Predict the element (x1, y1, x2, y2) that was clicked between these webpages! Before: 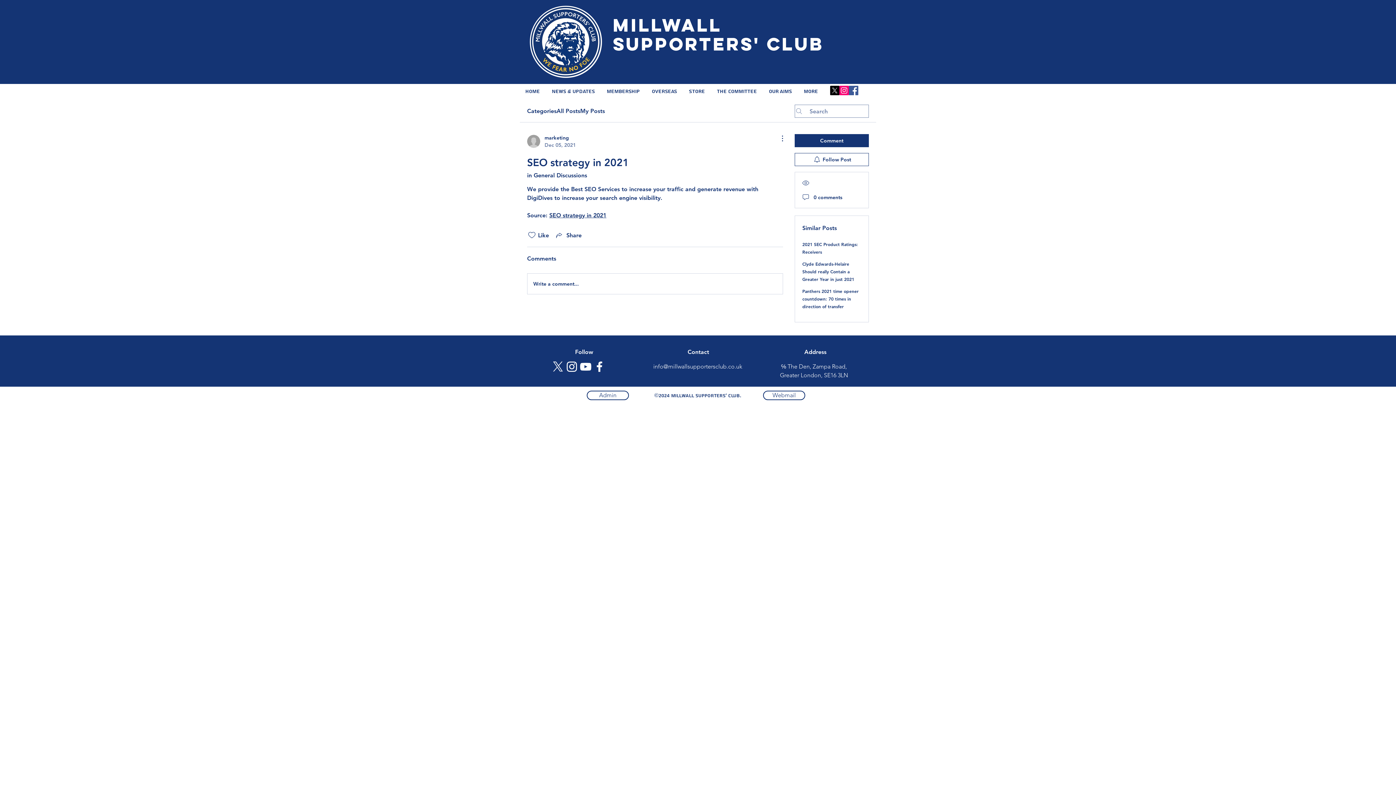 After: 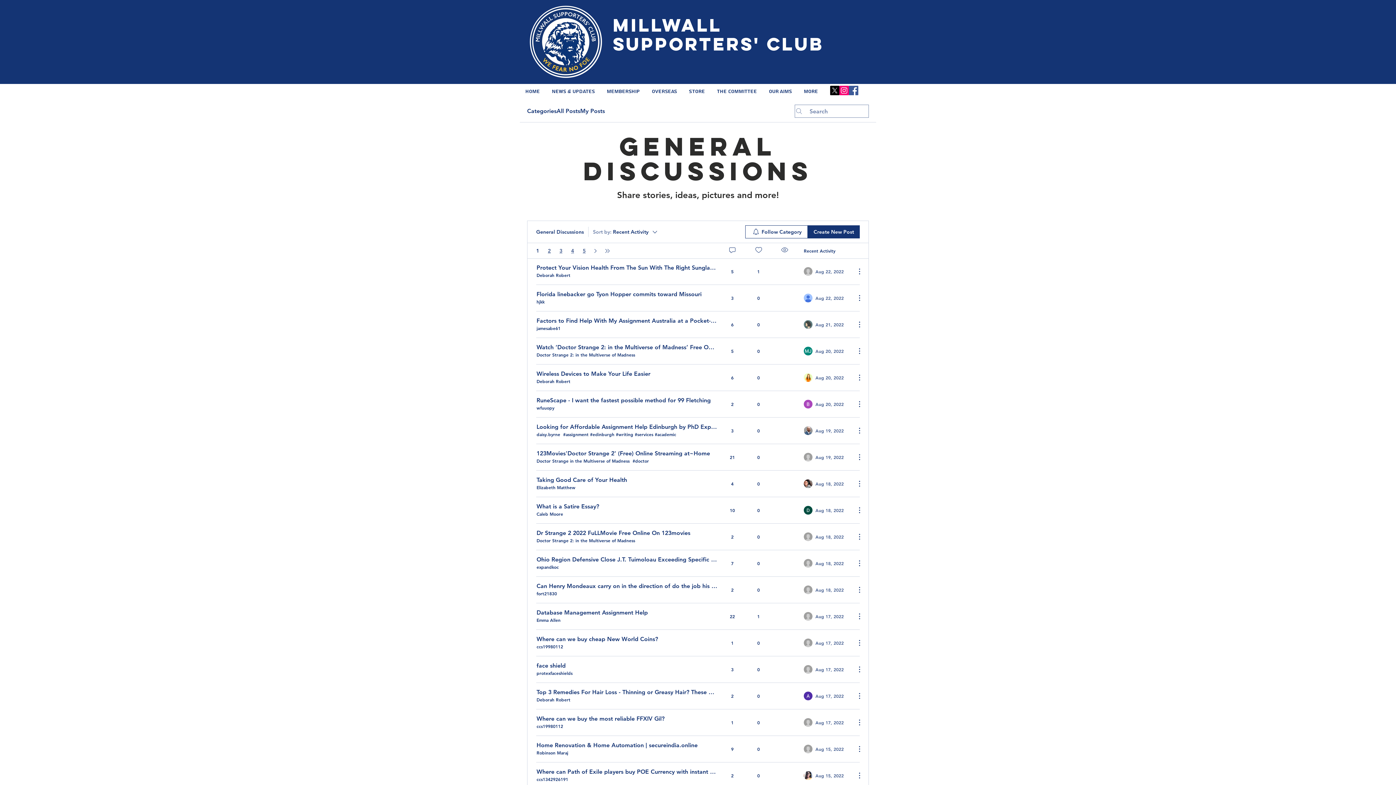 Action: bbox: (527, 172, 587, 178) label: in General Discussions